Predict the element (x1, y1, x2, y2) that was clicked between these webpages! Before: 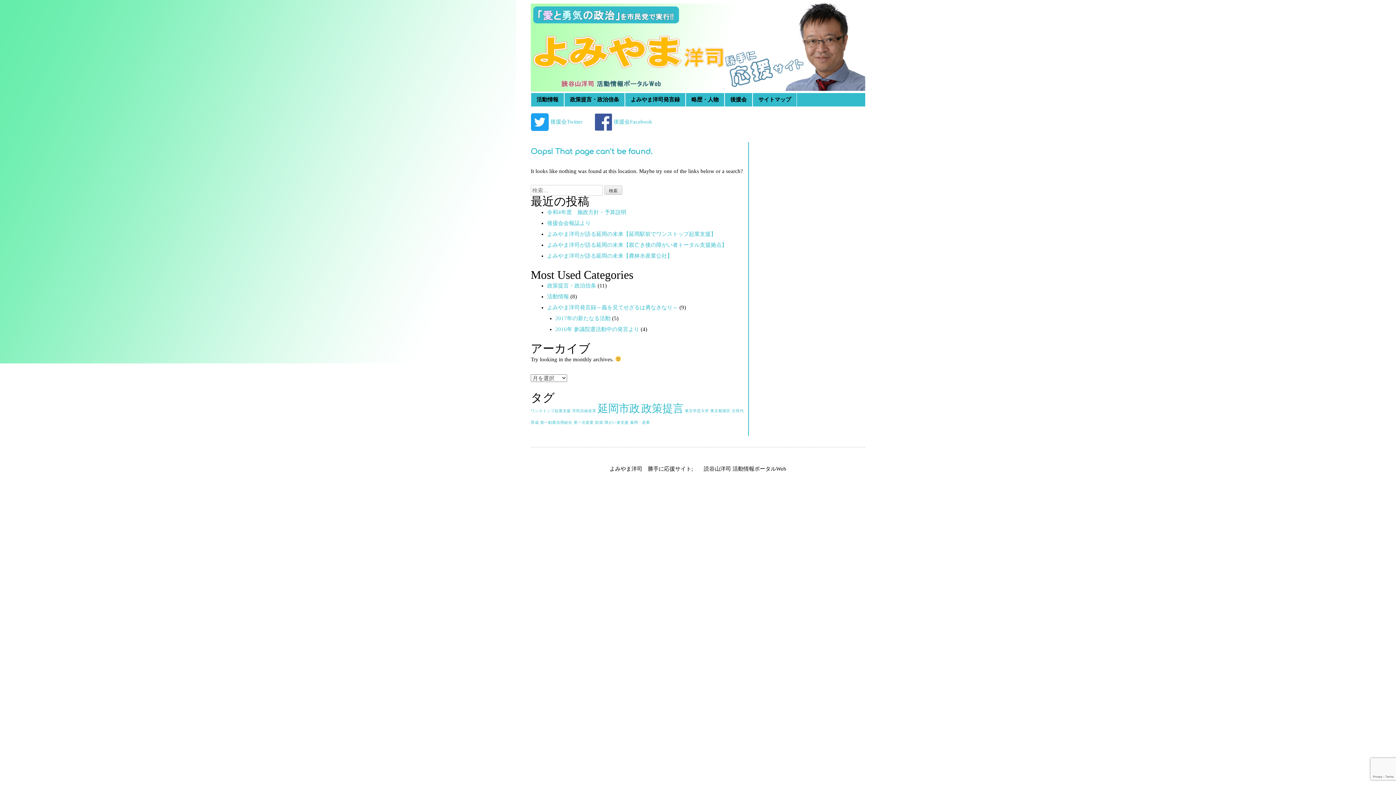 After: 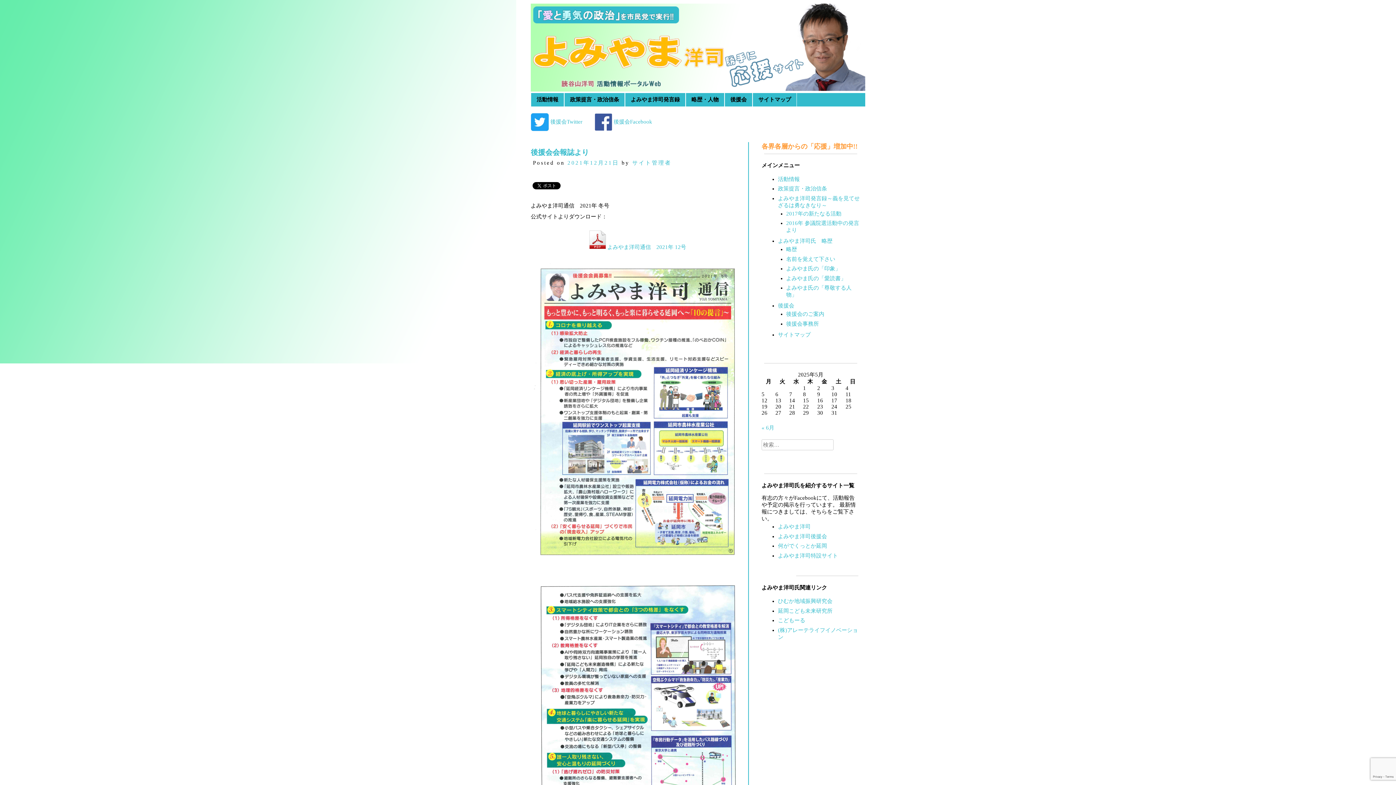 Action: bbox: (547, 220, 590, 226) label: 後援会会報誌より